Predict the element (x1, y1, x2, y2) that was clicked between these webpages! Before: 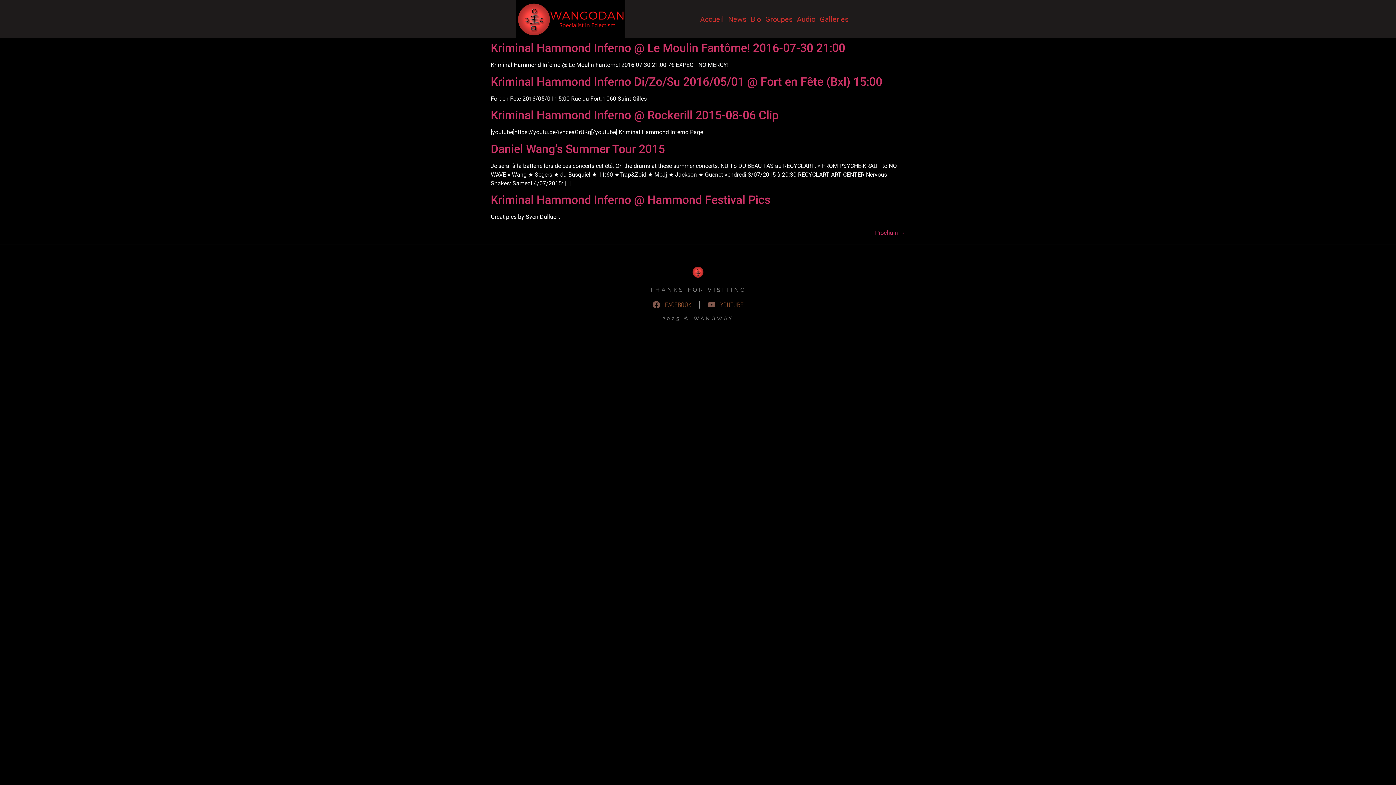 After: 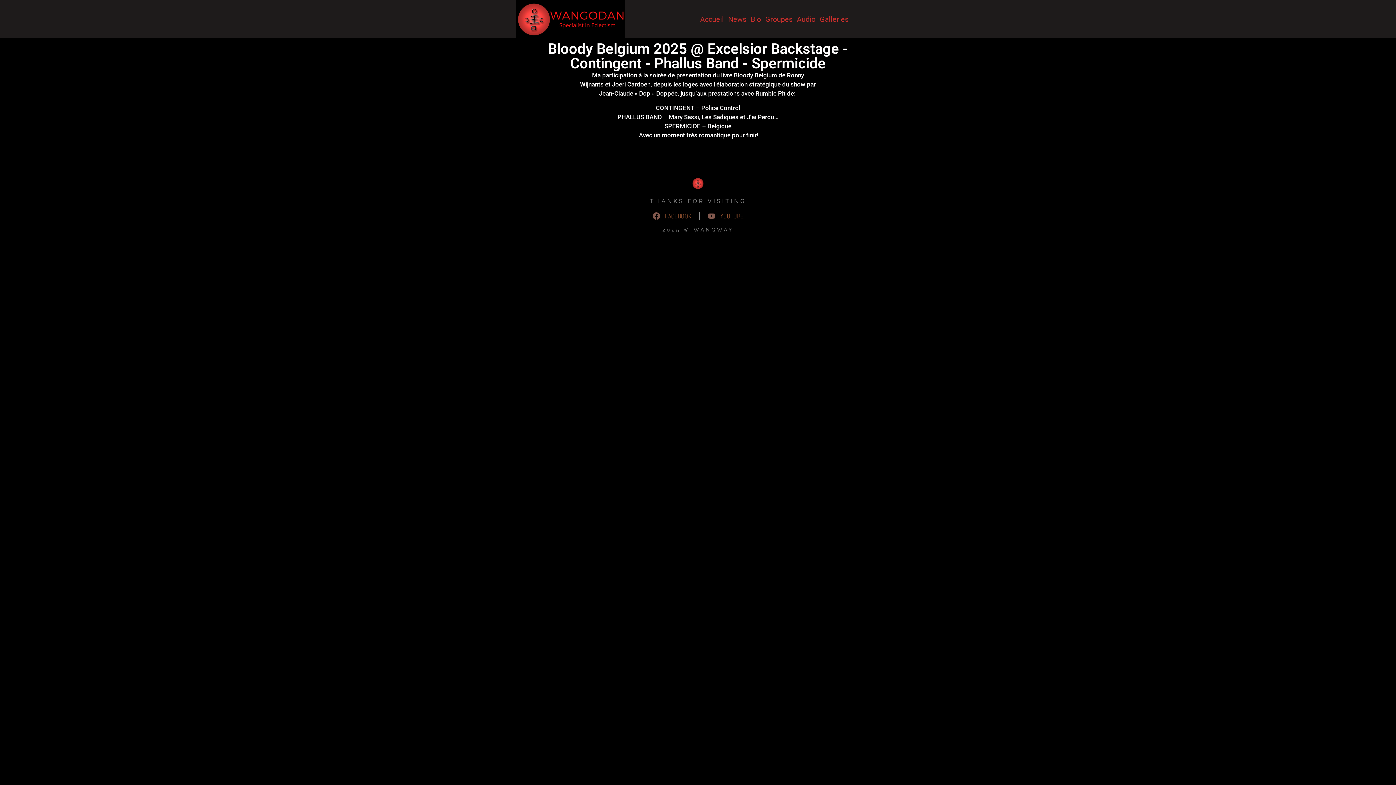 Action: label: Kriminal Hammond Inferno Di/Zo/Su 2016/05/01 @ Fort en Fête (Bxl) 15:00 bbox: (490, 74, 882, 88)